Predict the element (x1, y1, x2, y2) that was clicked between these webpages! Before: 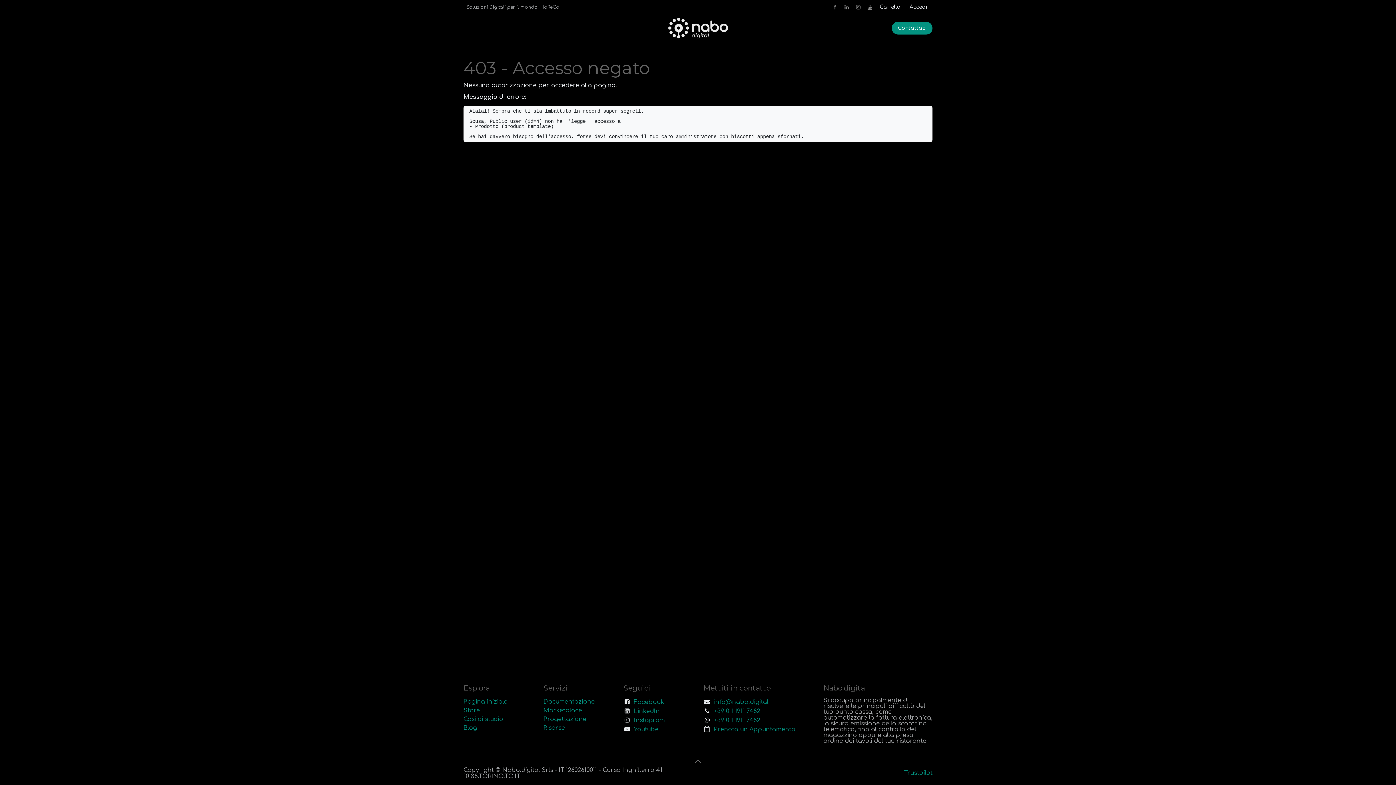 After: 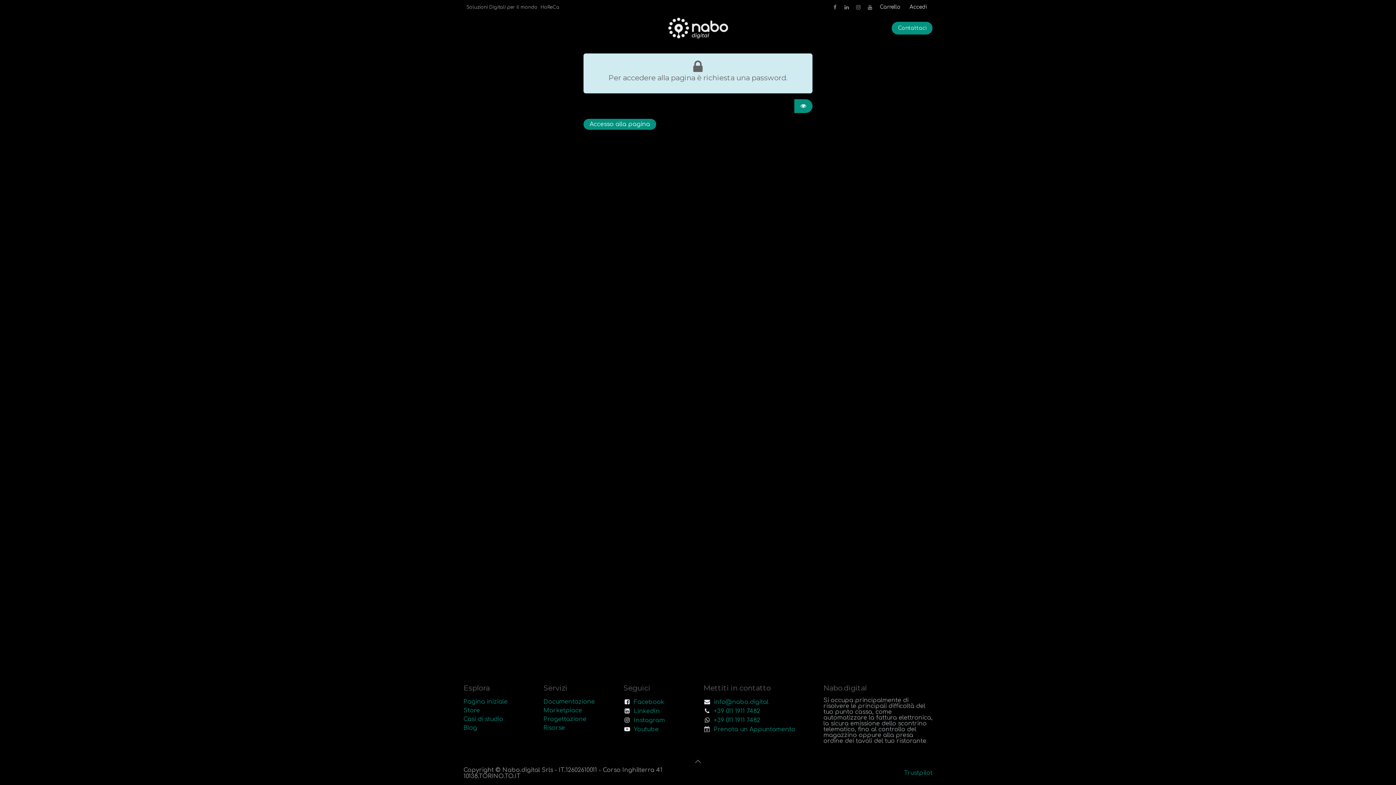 Action: bbox: (543, 707, 582, 714) label: Marketplace